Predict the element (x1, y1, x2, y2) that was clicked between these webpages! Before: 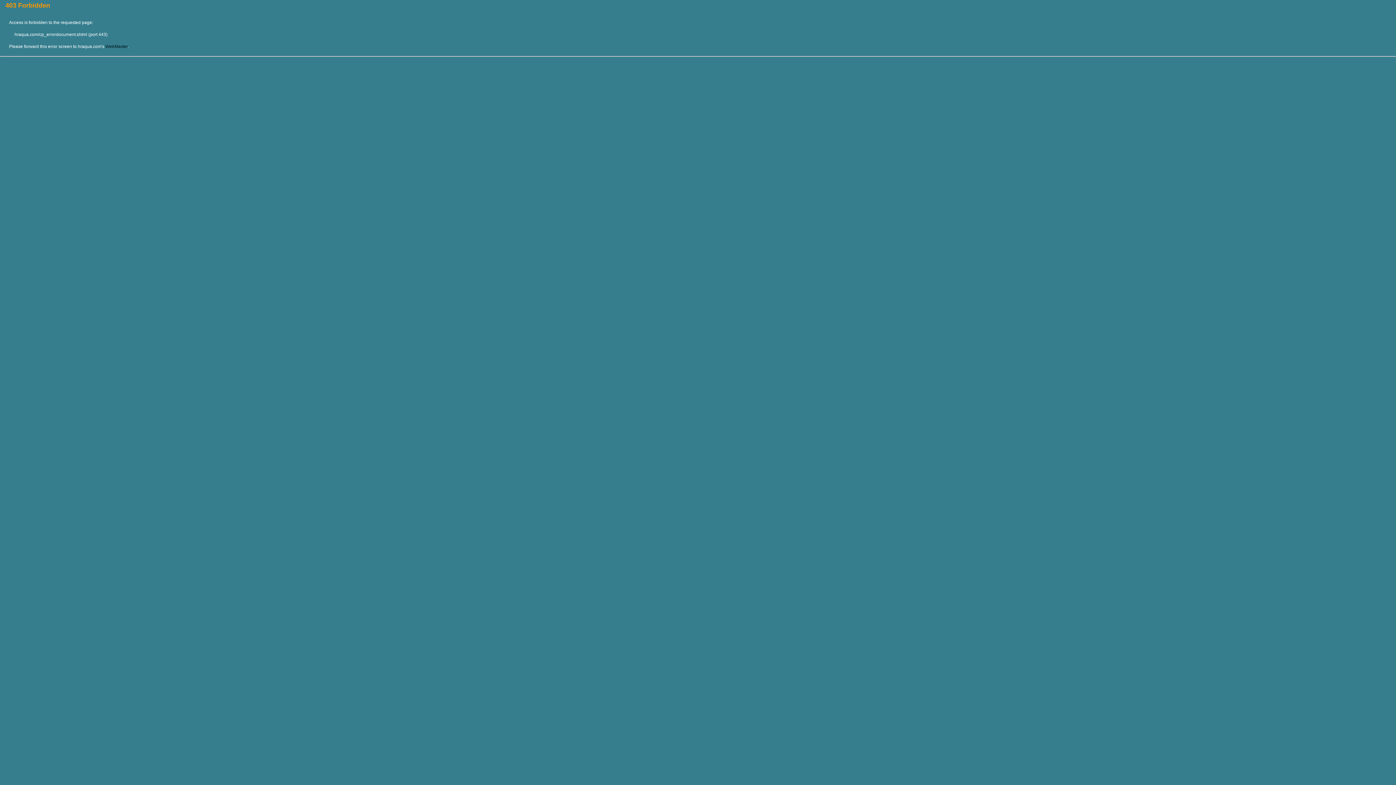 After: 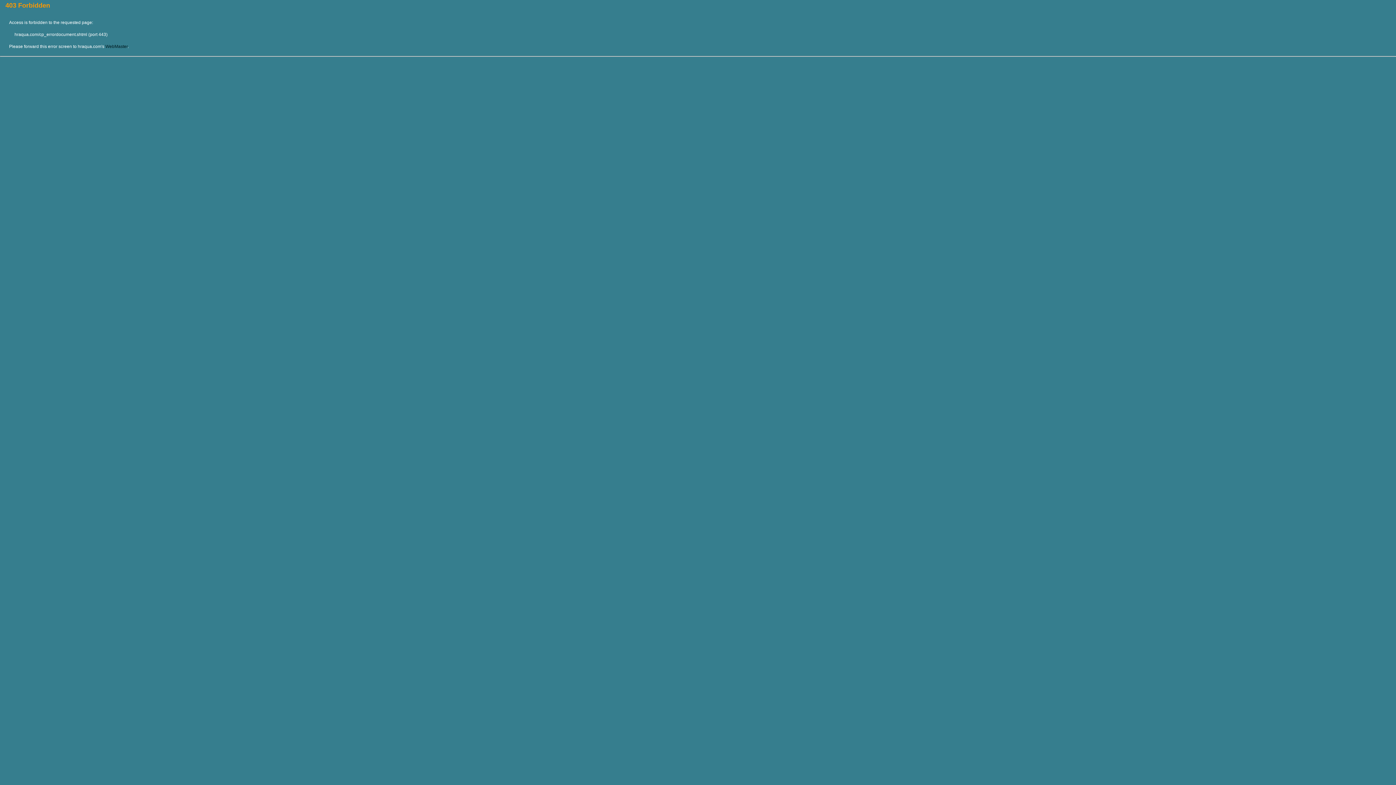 Action: label: WebMaster bbox: (105, 44, 127, 49)